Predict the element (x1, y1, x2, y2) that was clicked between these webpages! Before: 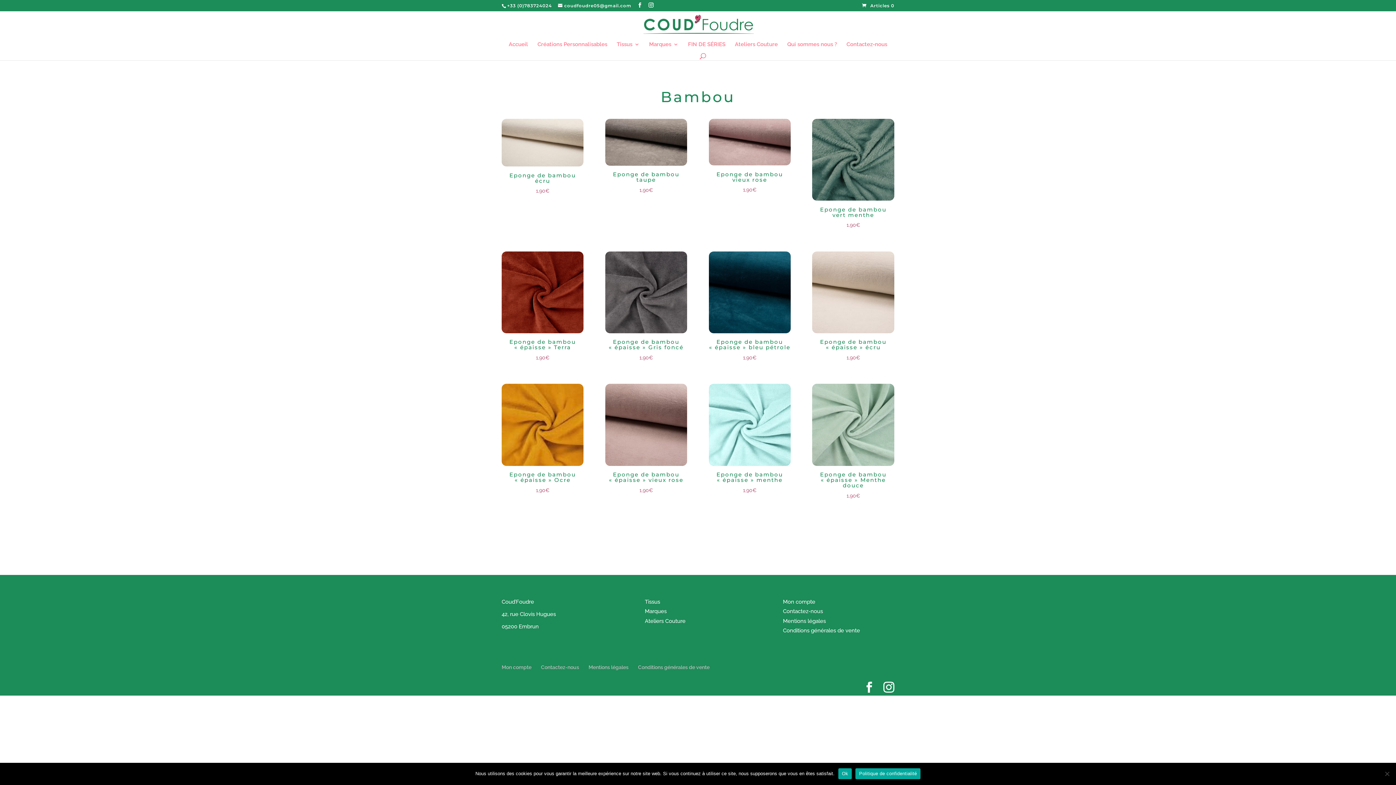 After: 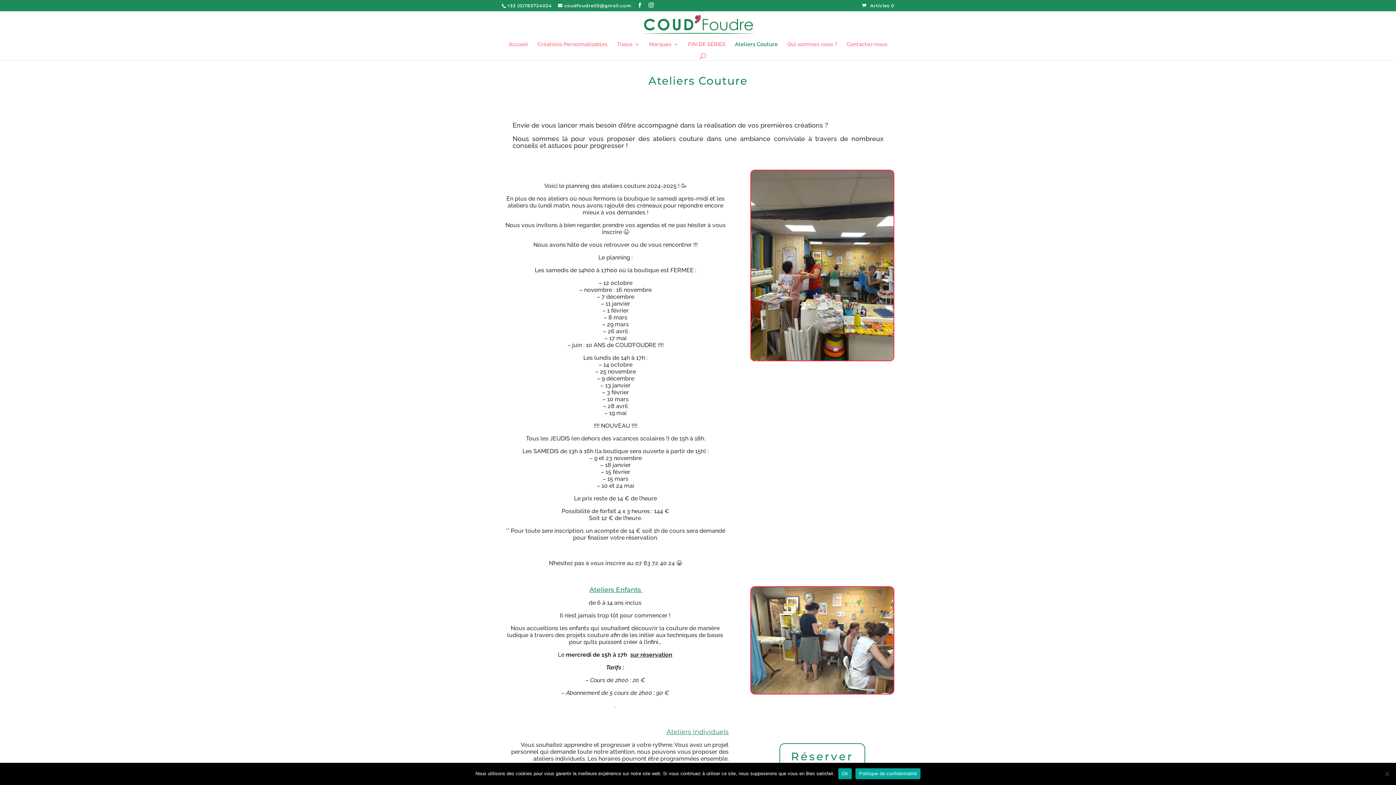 Action: label: Ateliers Couture bbox: (735, 41, 778, 52)